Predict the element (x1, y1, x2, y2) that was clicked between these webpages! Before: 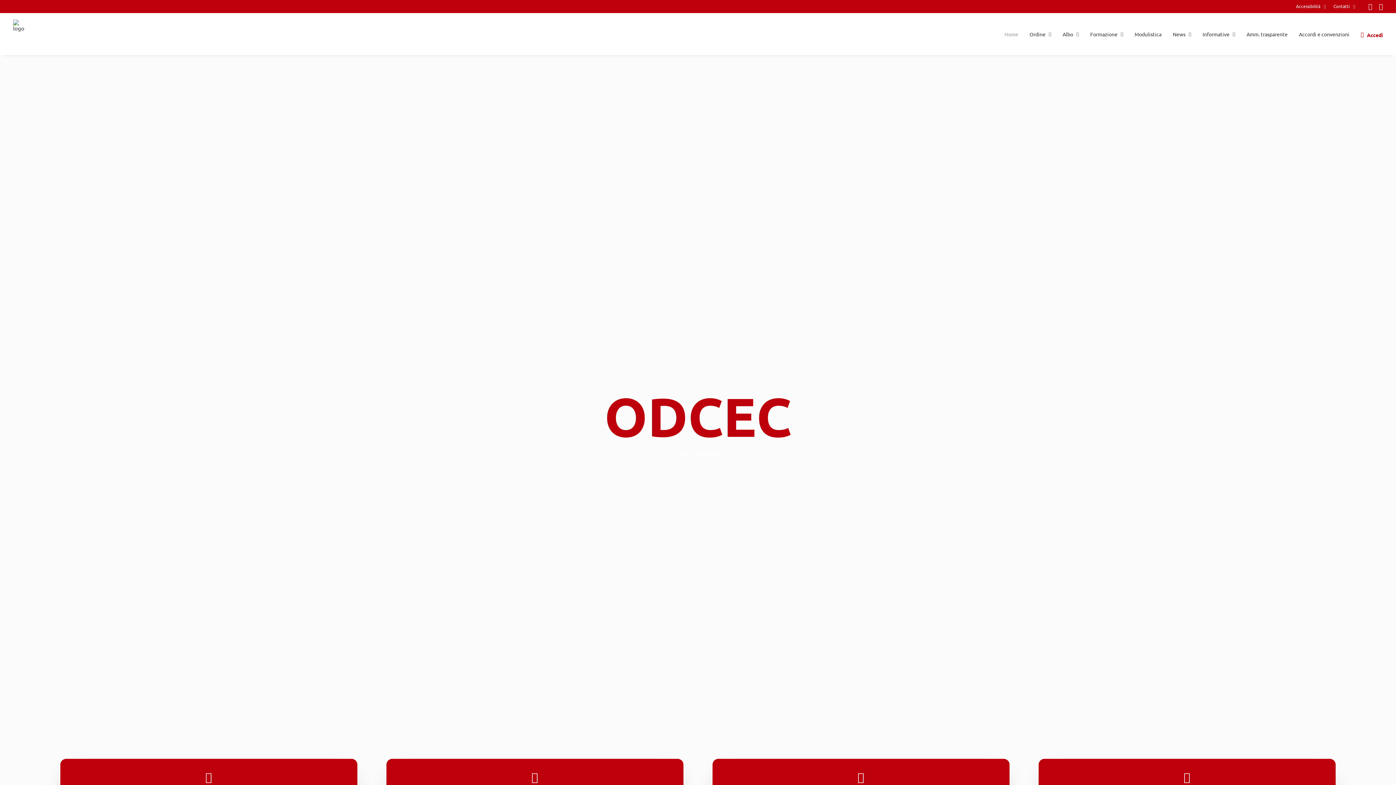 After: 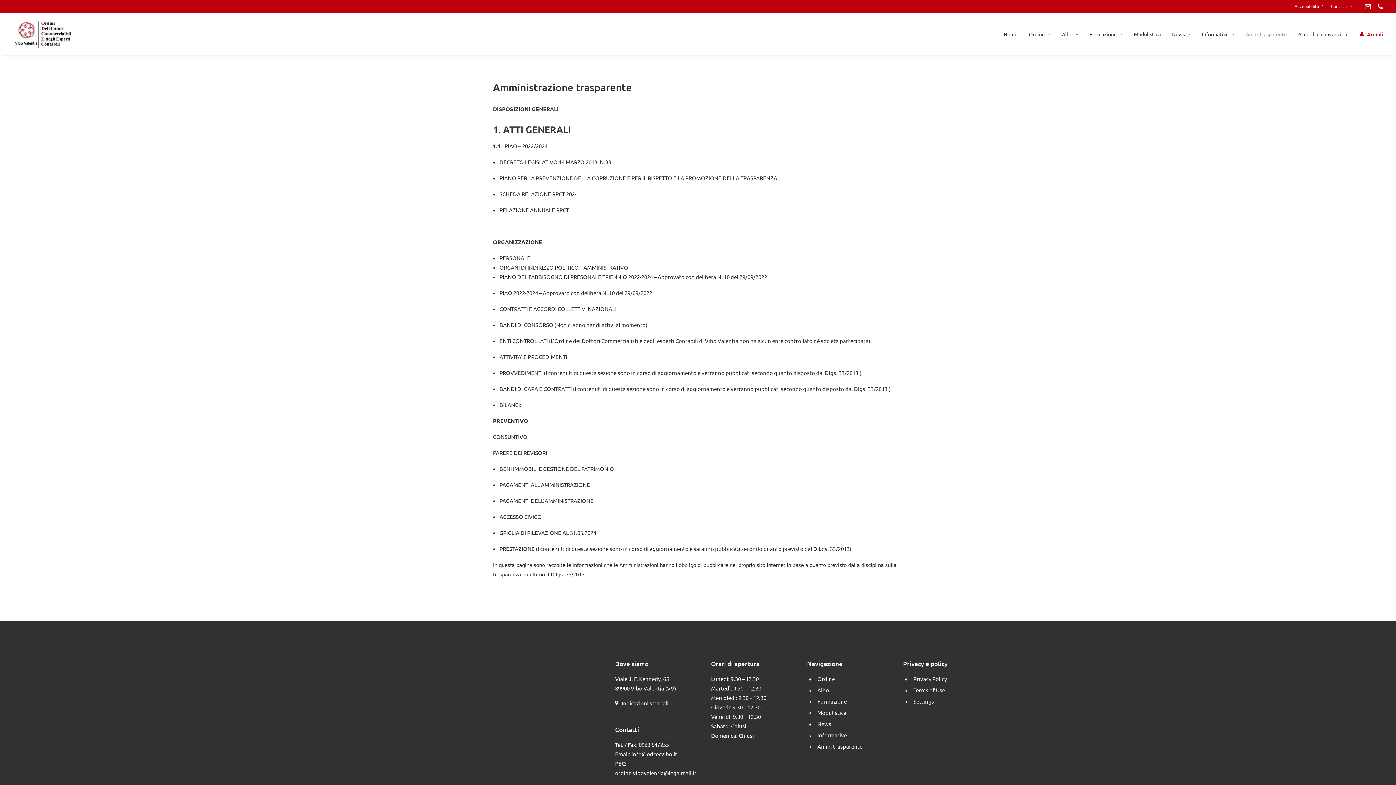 Action: label: Amm. trasparente bbox: (1241, 13, 1293, 55)